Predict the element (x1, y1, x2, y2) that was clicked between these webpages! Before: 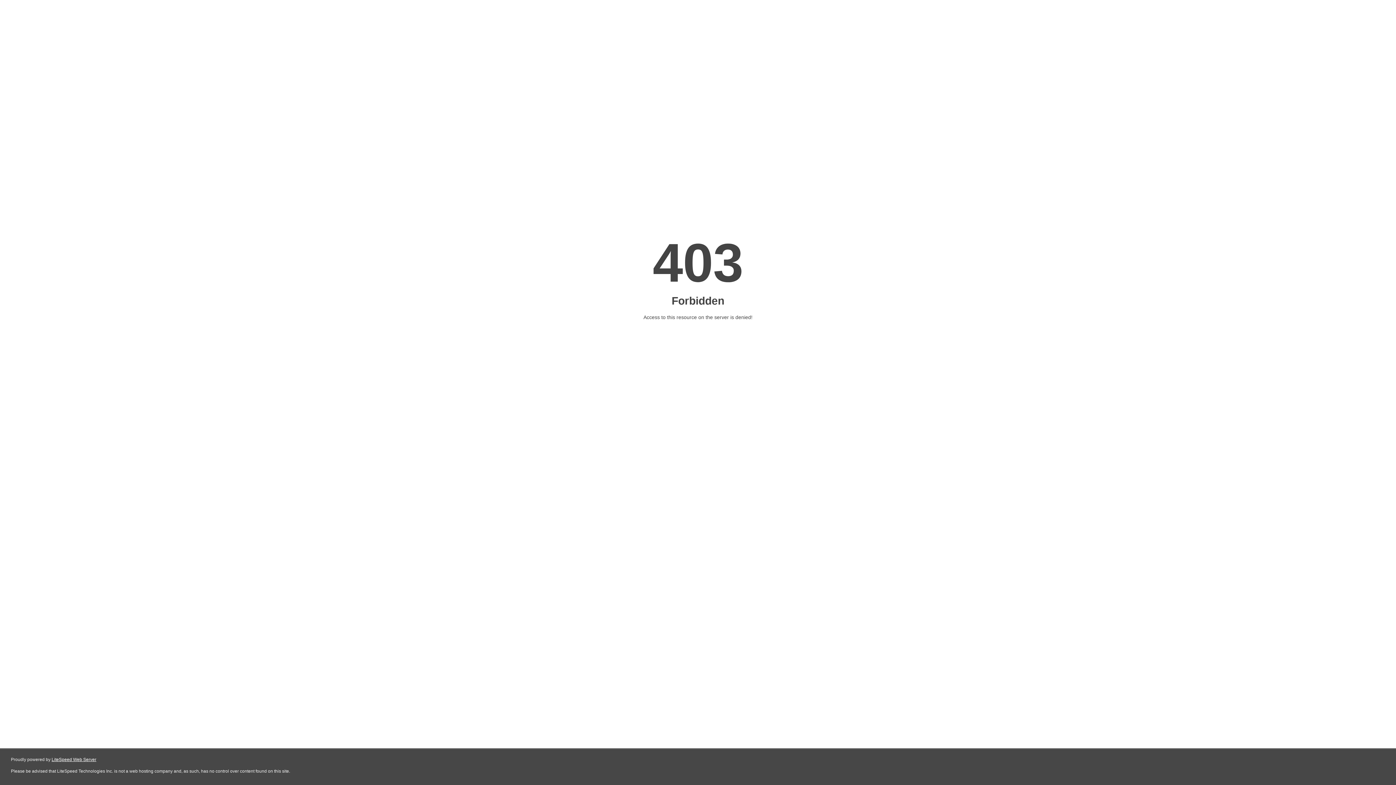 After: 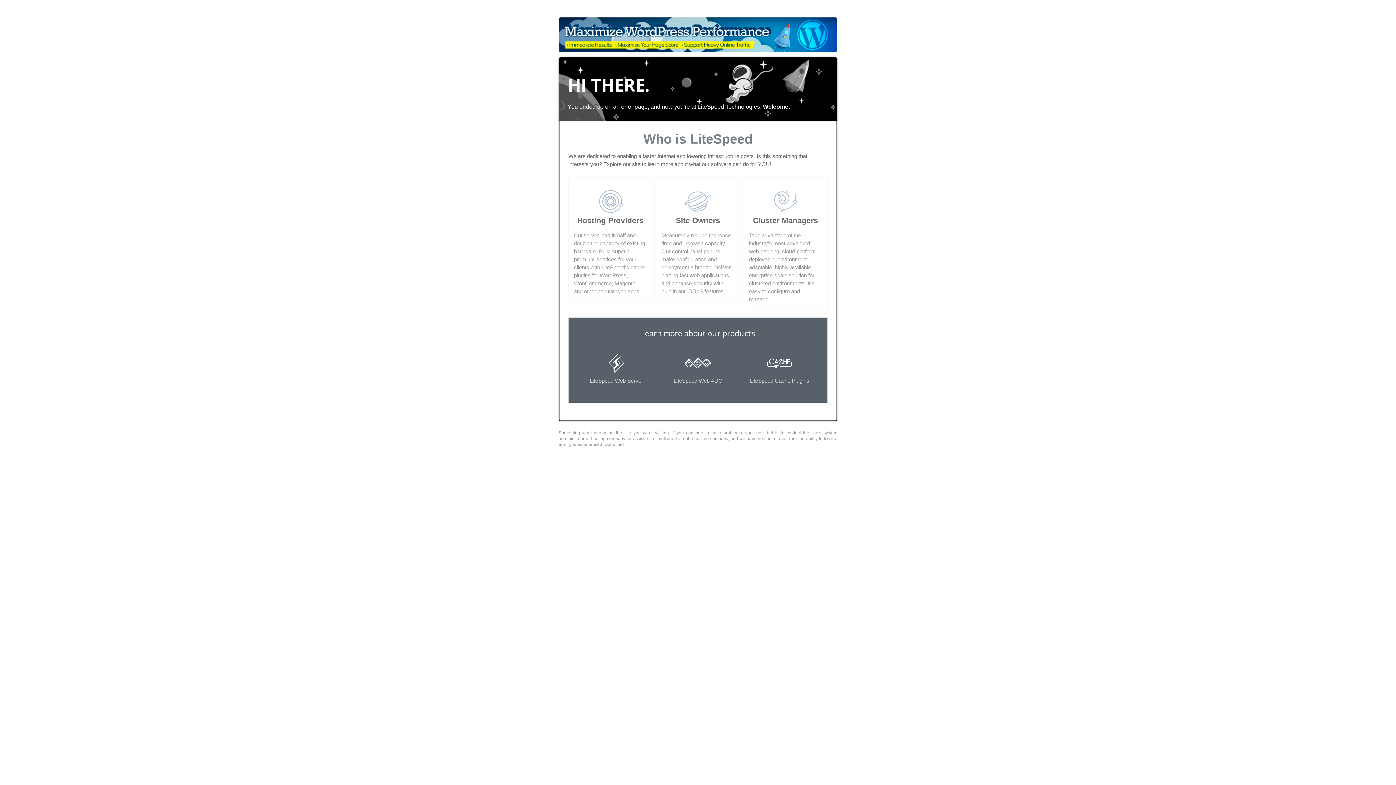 Action: label: LiteSpeed Web Server bbox: (51, 757, 96, 762)